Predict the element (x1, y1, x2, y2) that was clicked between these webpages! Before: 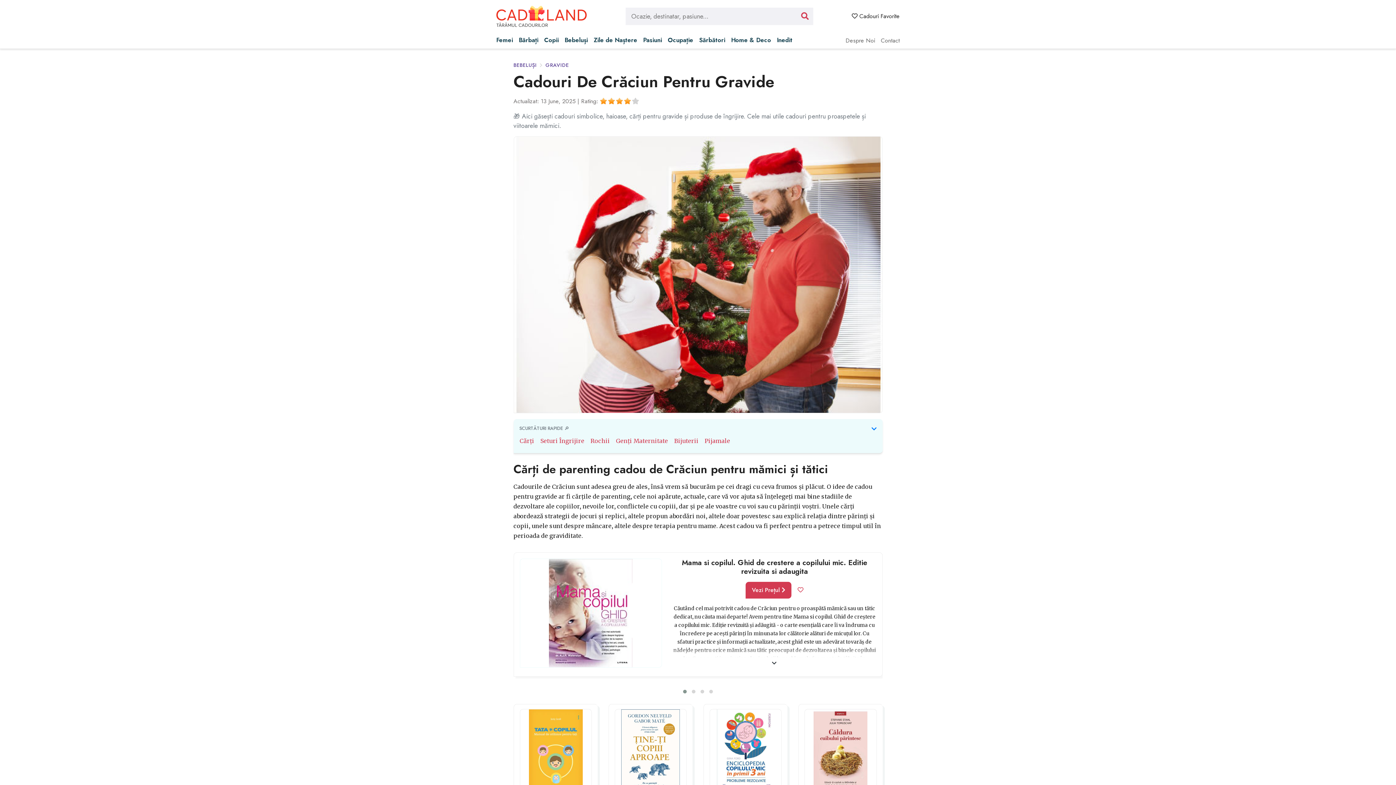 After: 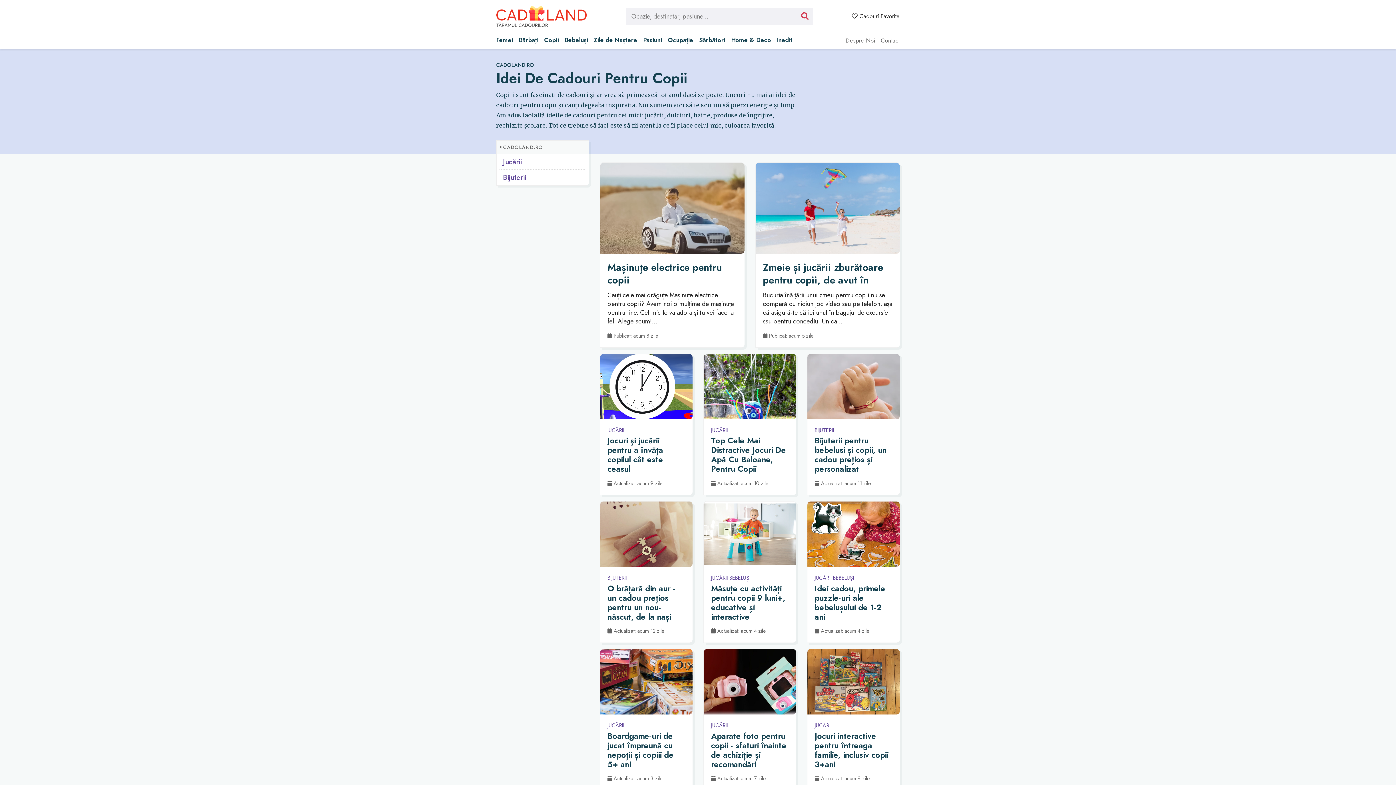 Action: bbox: (541, 32, 561, 48) label: Copii